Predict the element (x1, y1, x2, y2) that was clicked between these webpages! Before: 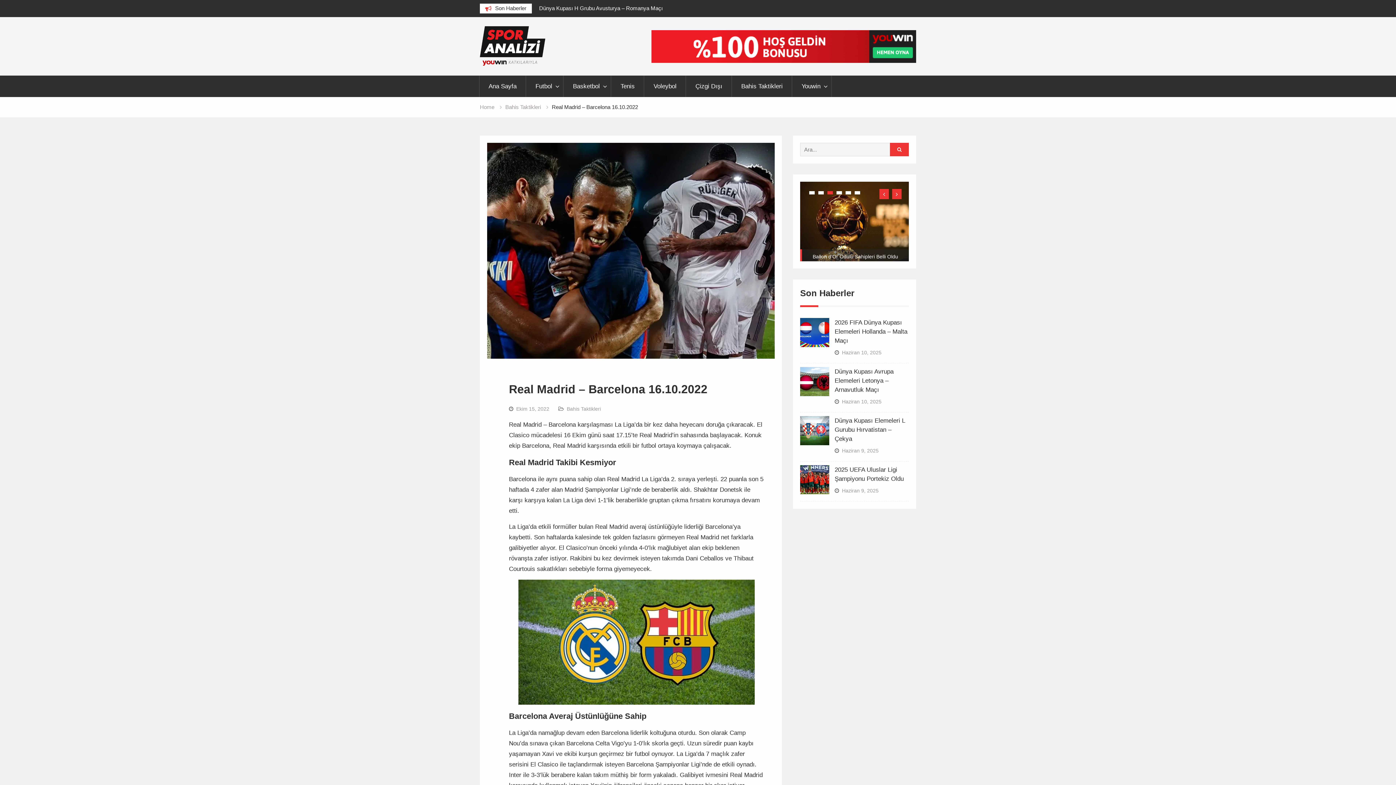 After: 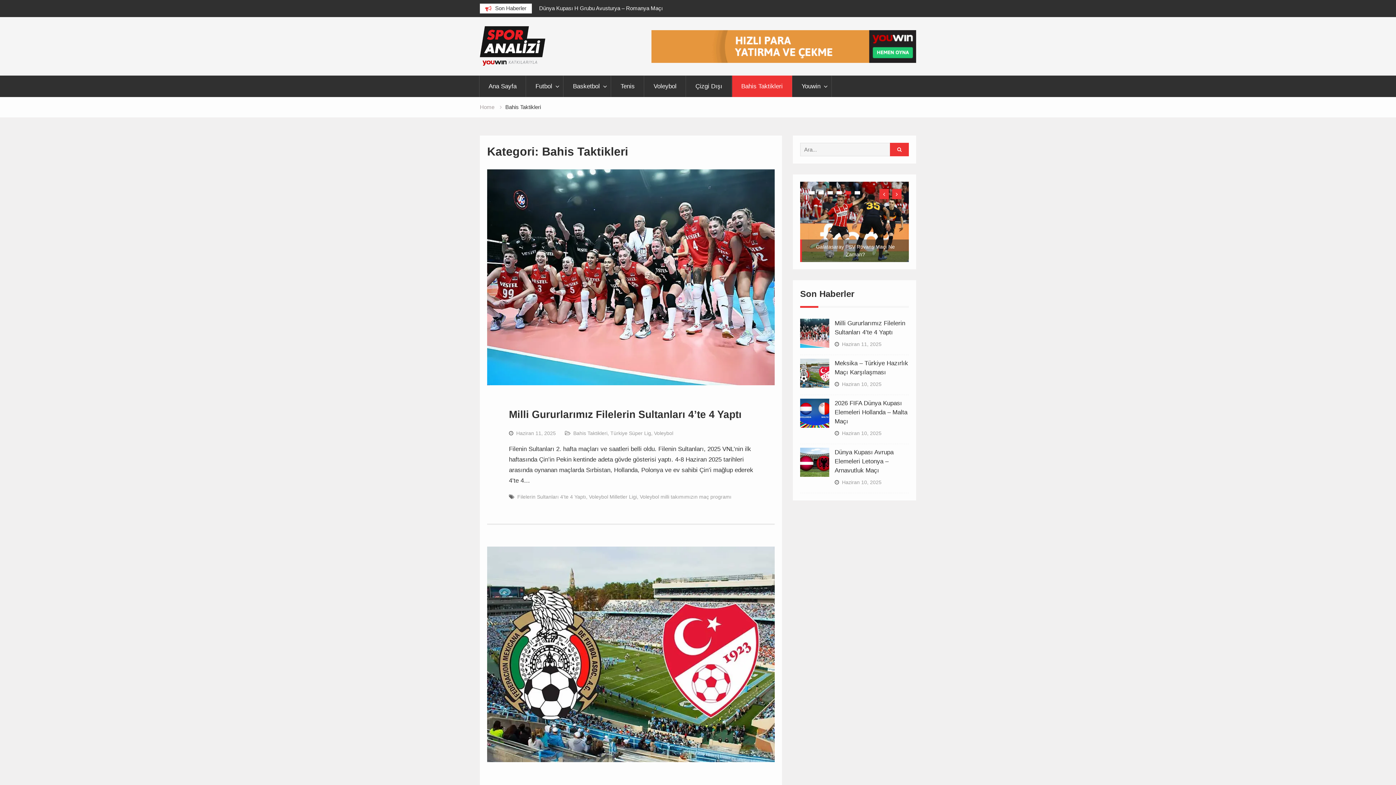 Action: label: Bahis Taktikleri bbox: (566, 406, 601, 411)